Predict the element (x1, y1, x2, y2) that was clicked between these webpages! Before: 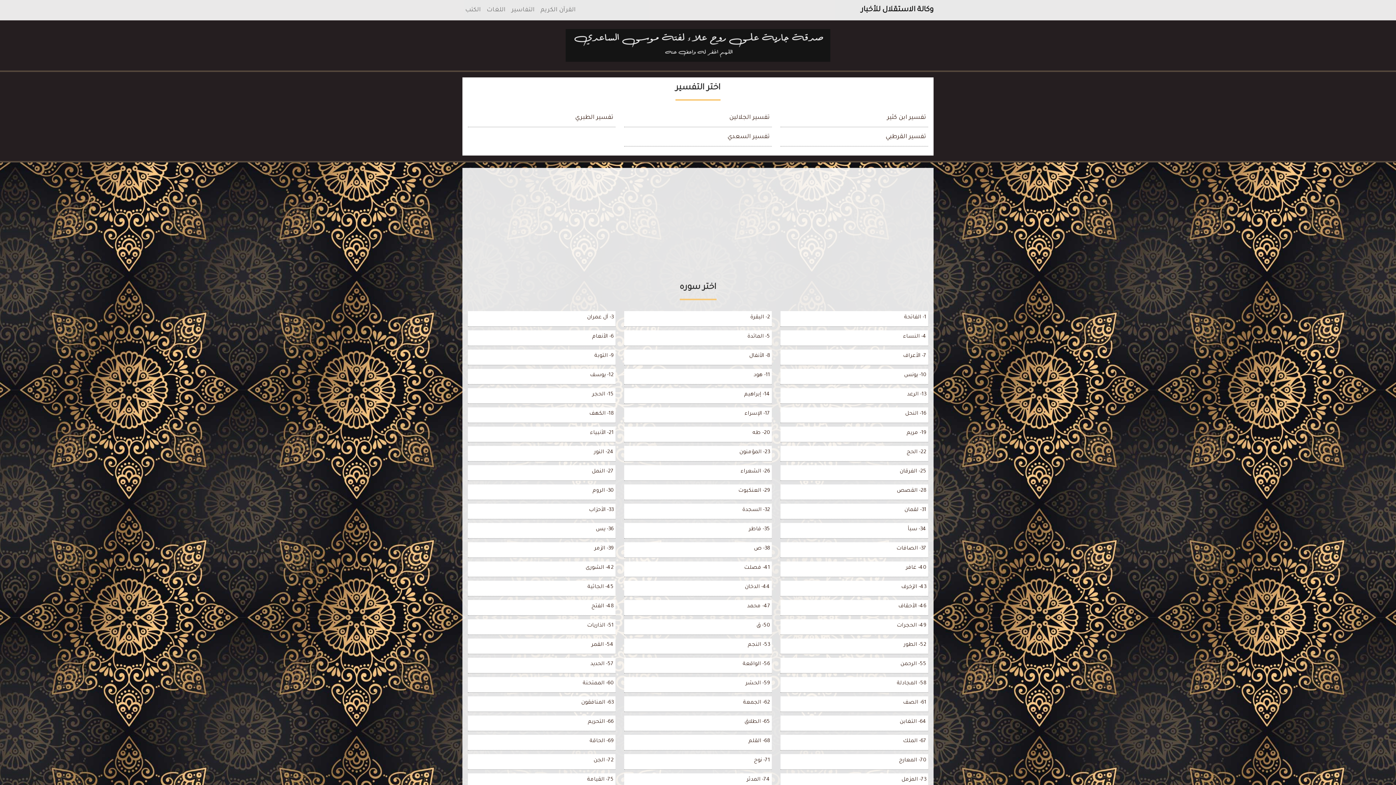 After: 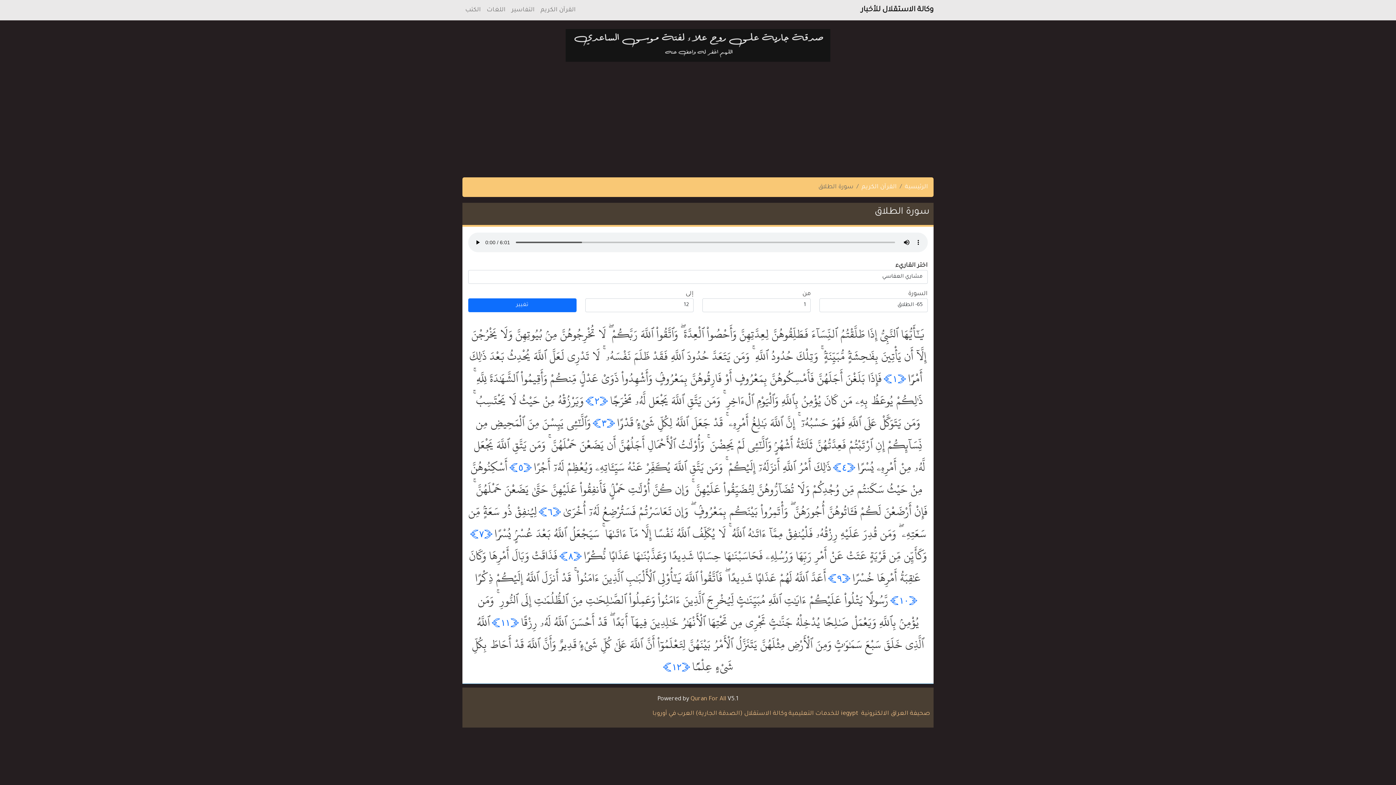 Action: bbox: (744, 719, 770, 725) label: 65- الطلاق